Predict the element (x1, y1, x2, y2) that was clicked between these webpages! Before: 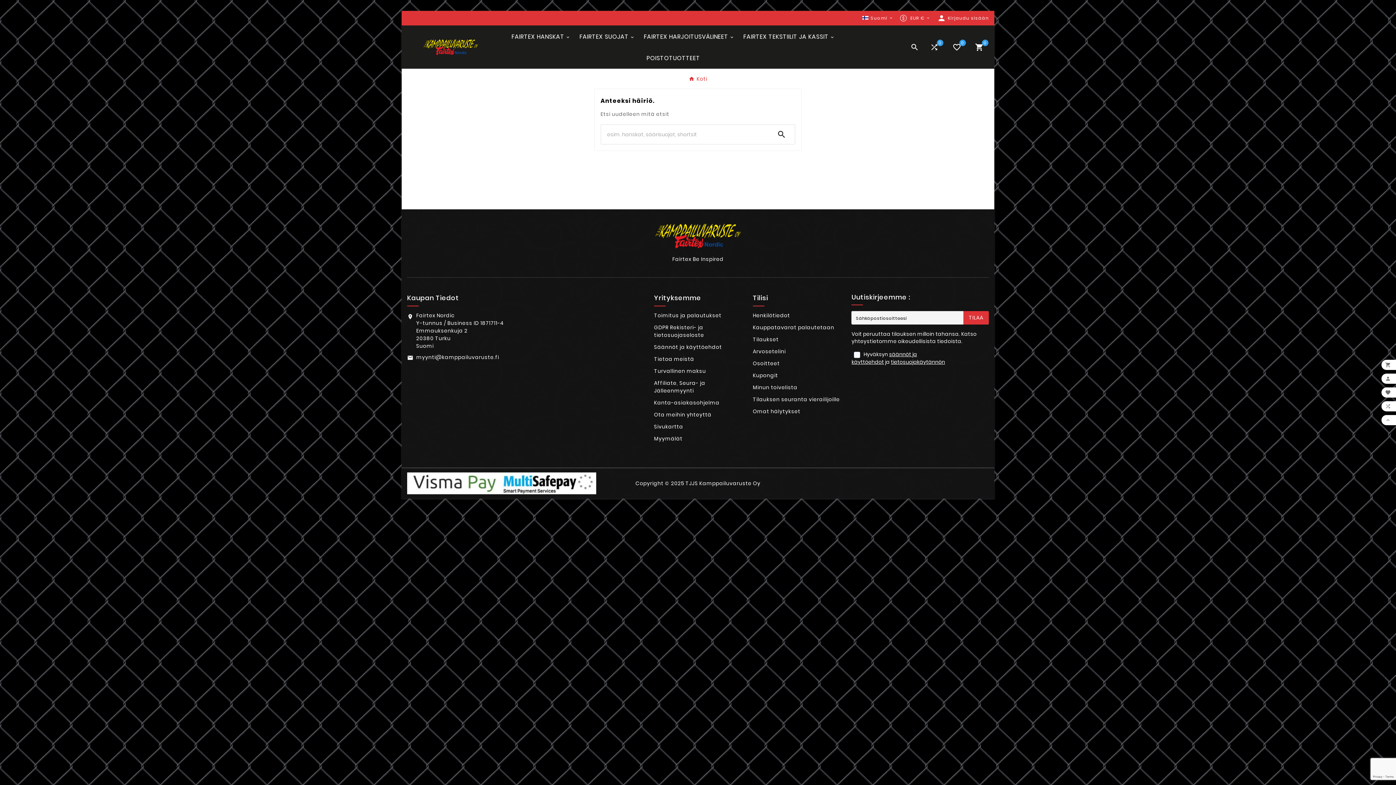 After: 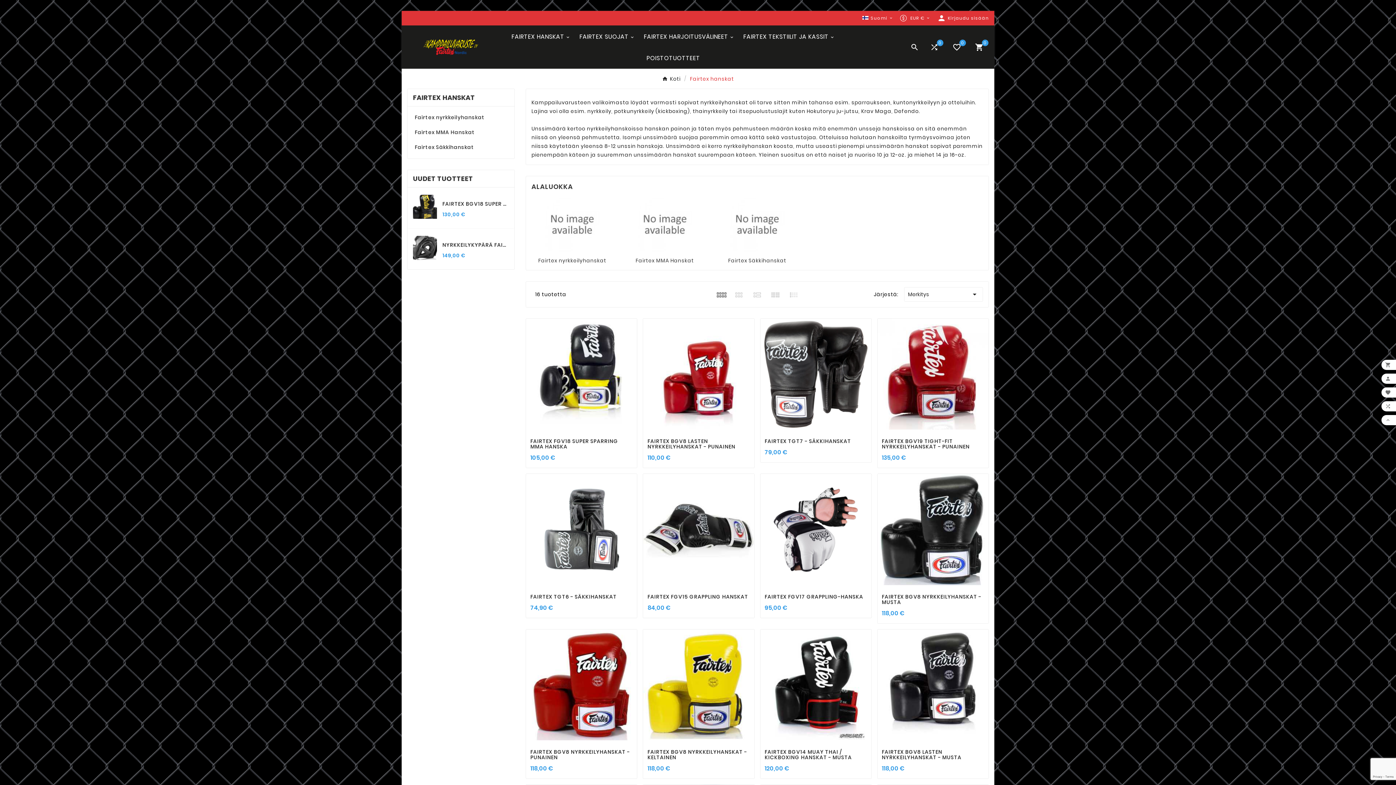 Action: label: FAIRTEX HANSKAT bbox: (507, 25, 575, 47)